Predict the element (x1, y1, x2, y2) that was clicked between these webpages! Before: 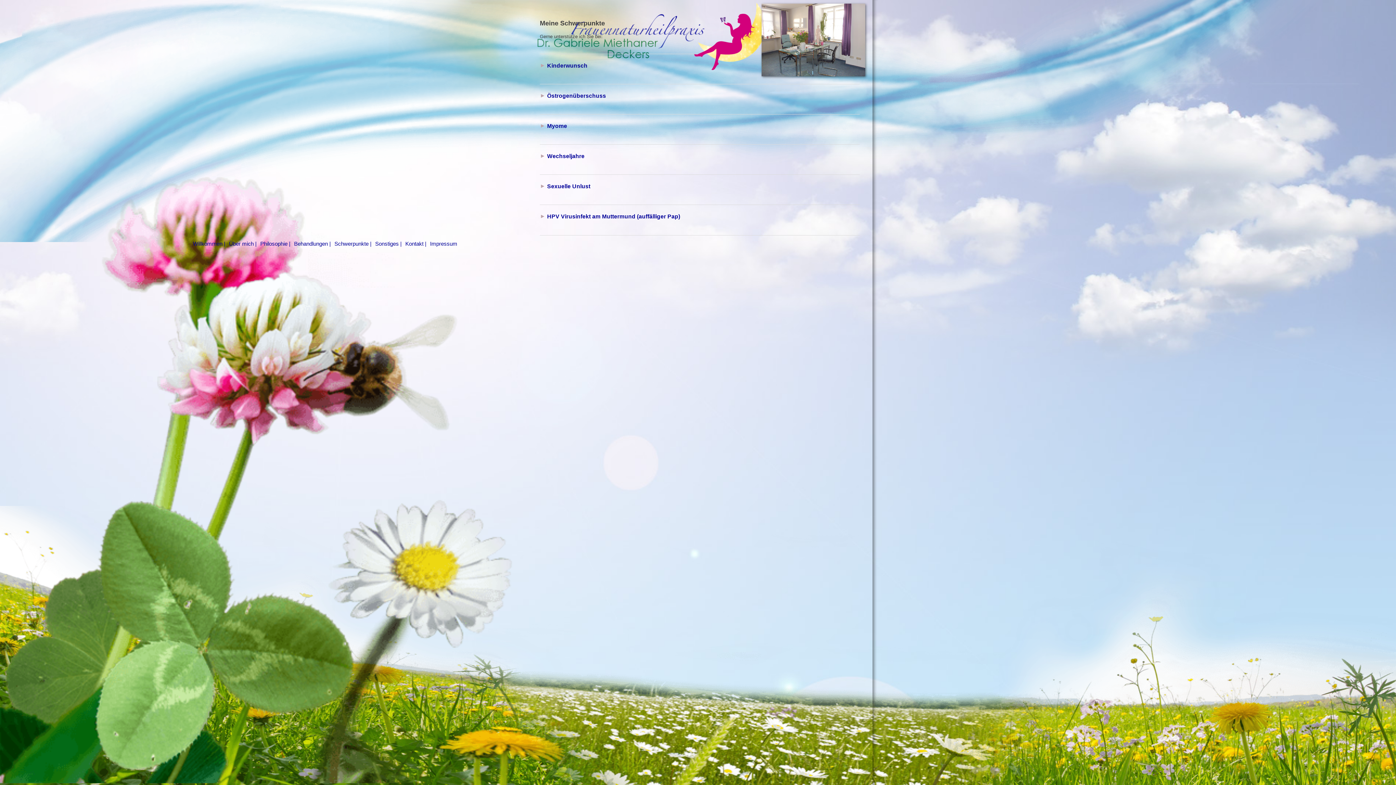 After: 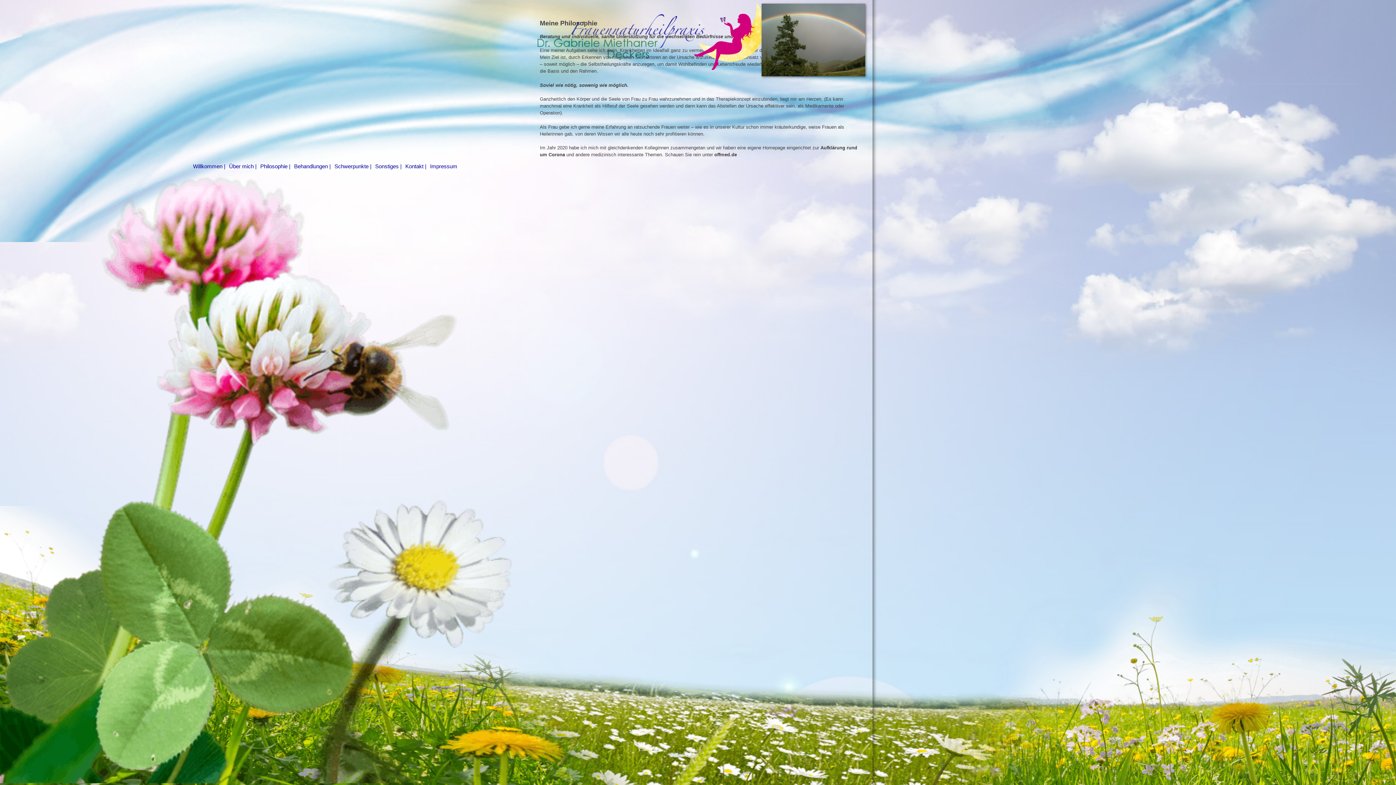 Action: label: Philosophie bbox: (260, 239, 290, 247)